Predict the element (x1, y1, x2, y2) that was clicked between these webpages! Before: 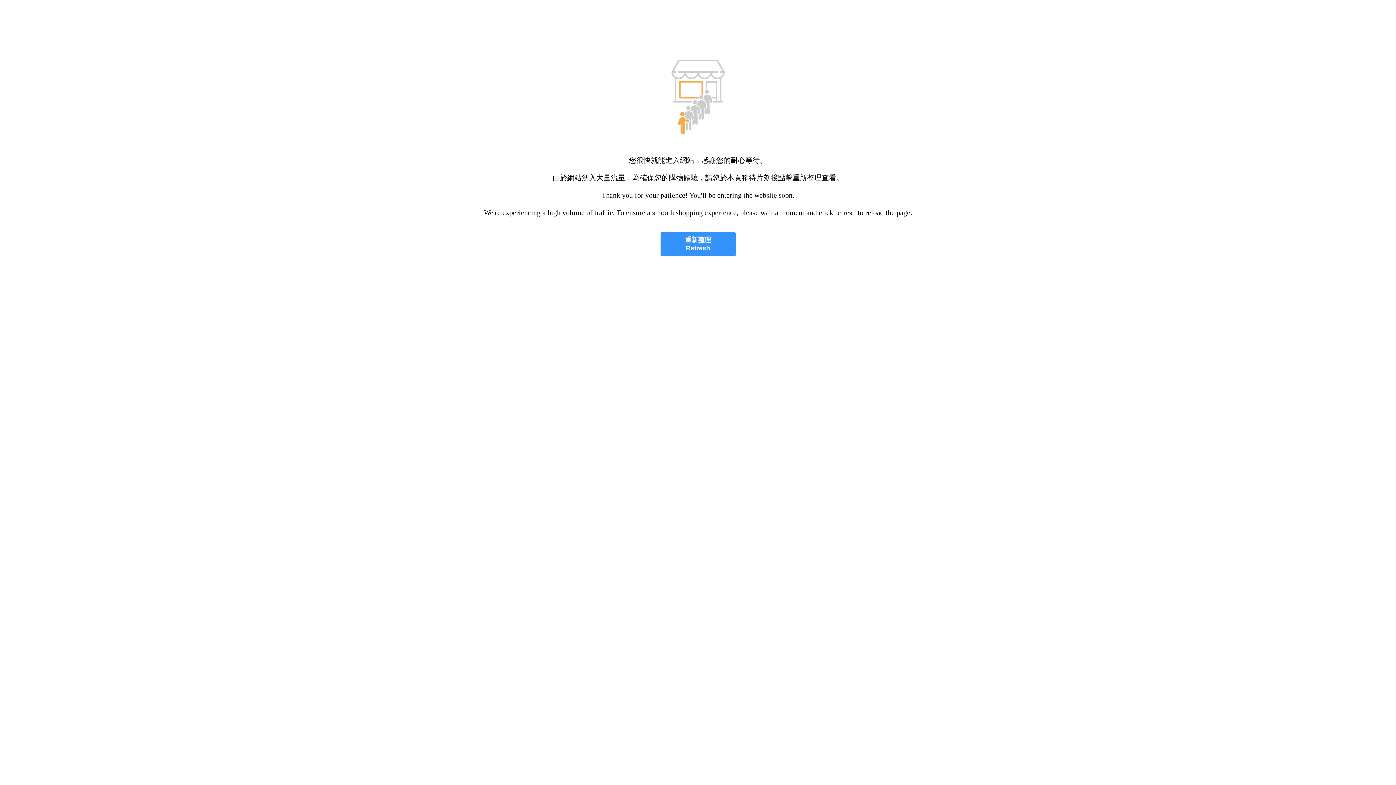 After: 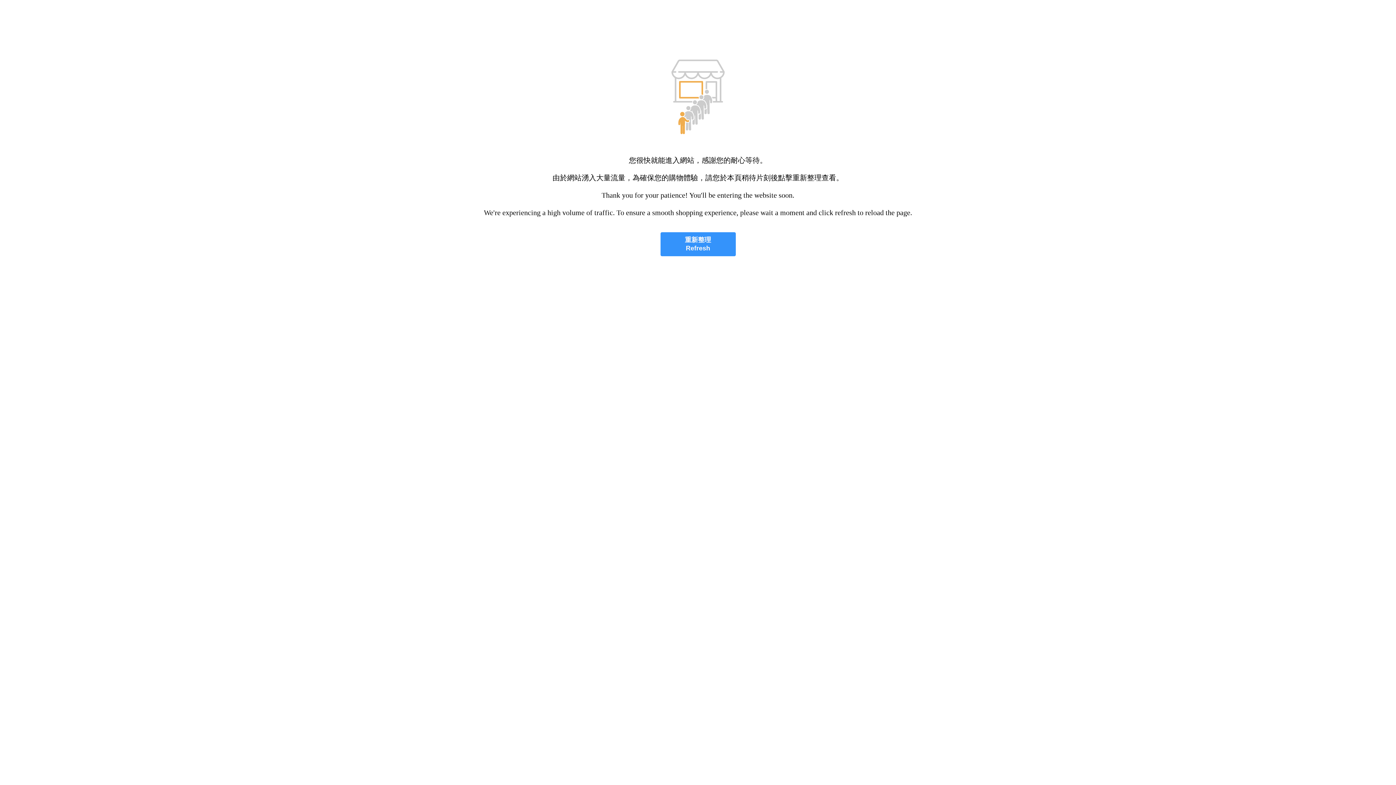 Action: bbox: (660, 232, 735, 256) label: 重新整理
Refresh